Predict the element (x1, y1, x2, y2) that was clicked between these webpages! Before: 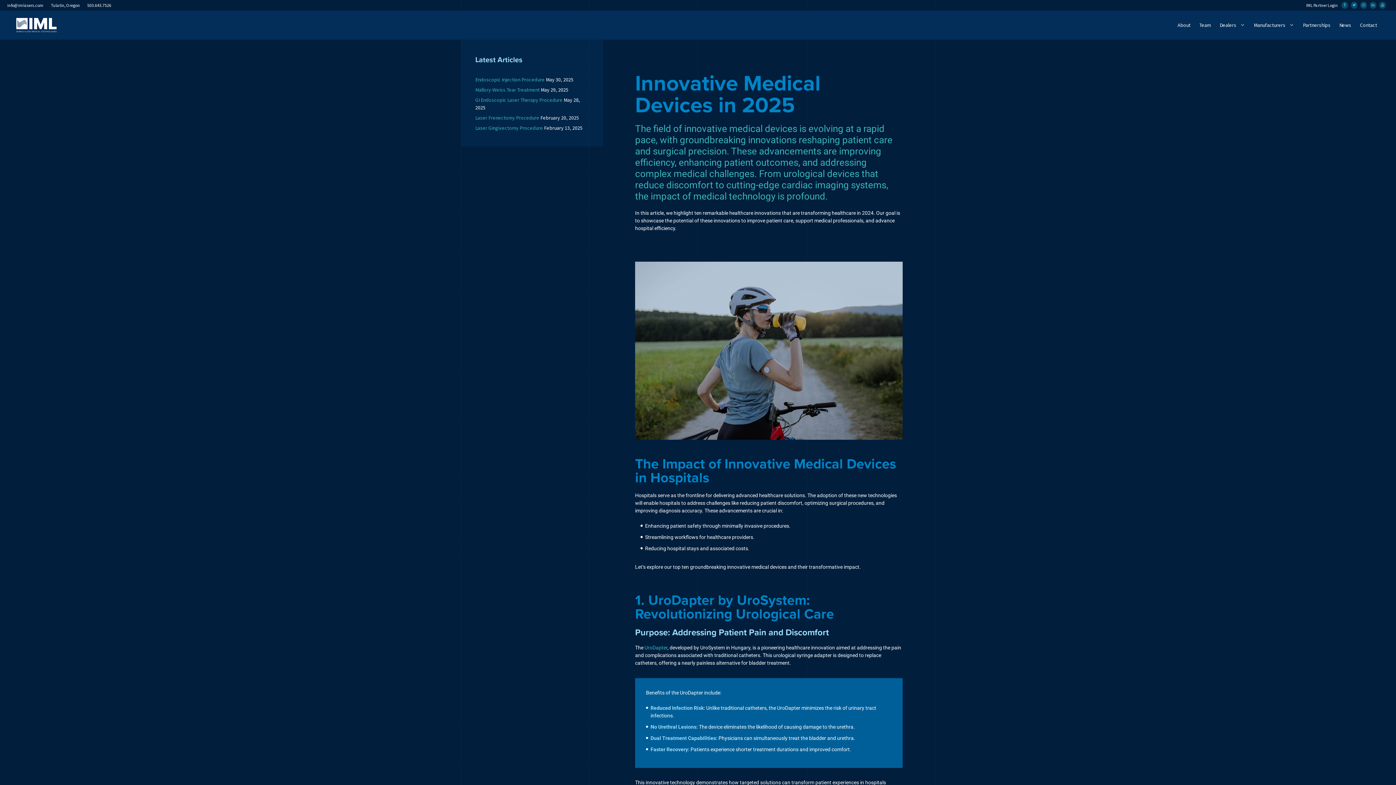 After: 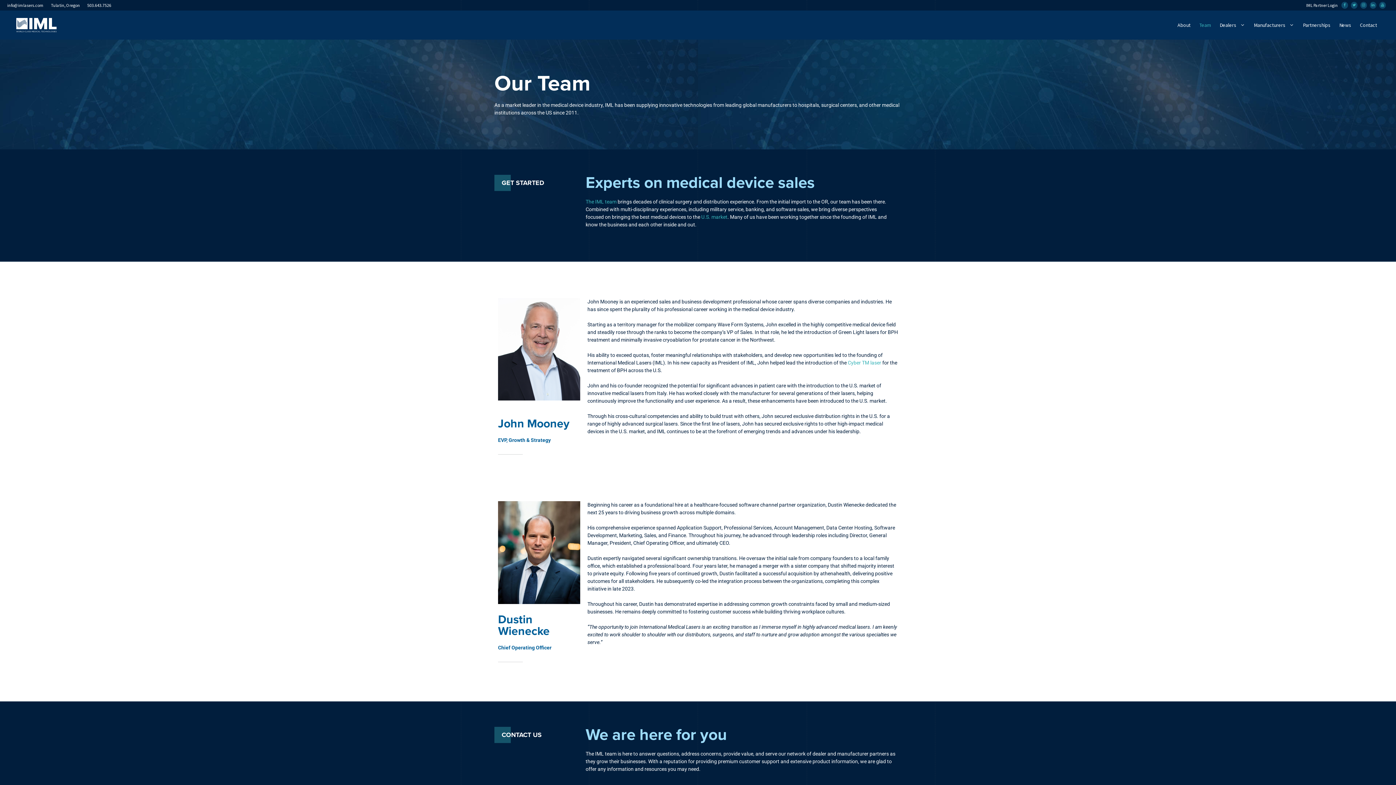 Action: label: Team bbox: (1195, 14, 1215, 36)